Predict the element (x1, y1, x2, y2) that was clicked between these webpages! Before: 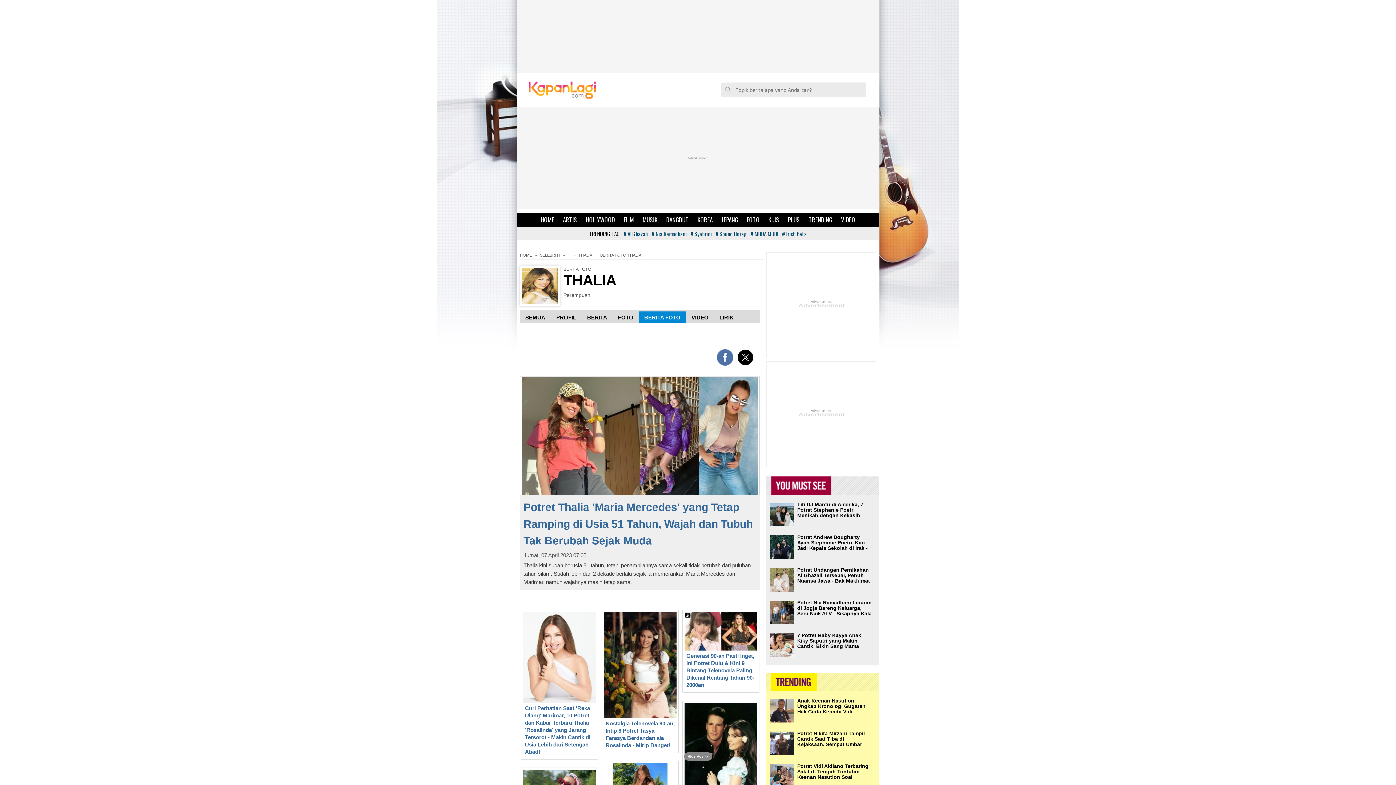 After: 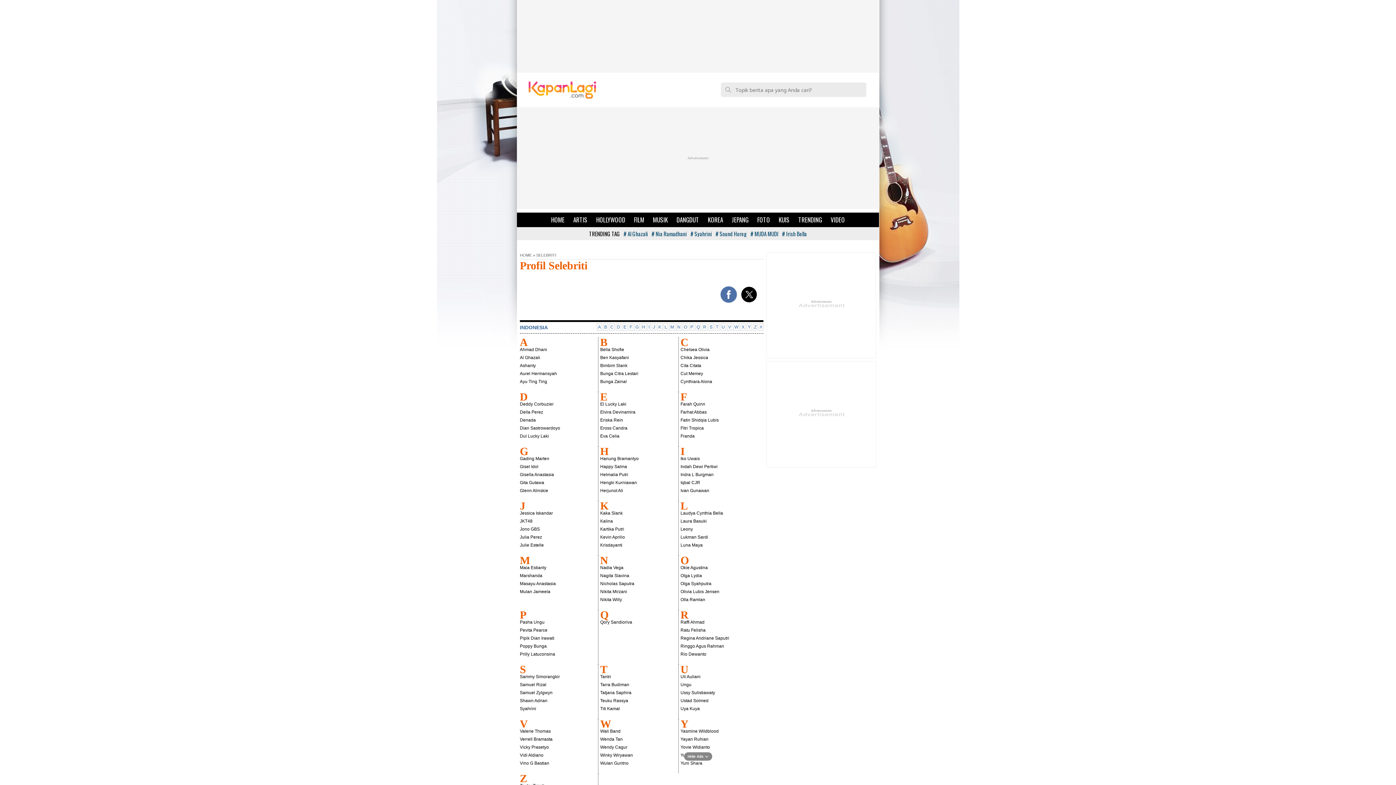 Action: bbox: (540, 253, 560, 257) label: SELEBRITI